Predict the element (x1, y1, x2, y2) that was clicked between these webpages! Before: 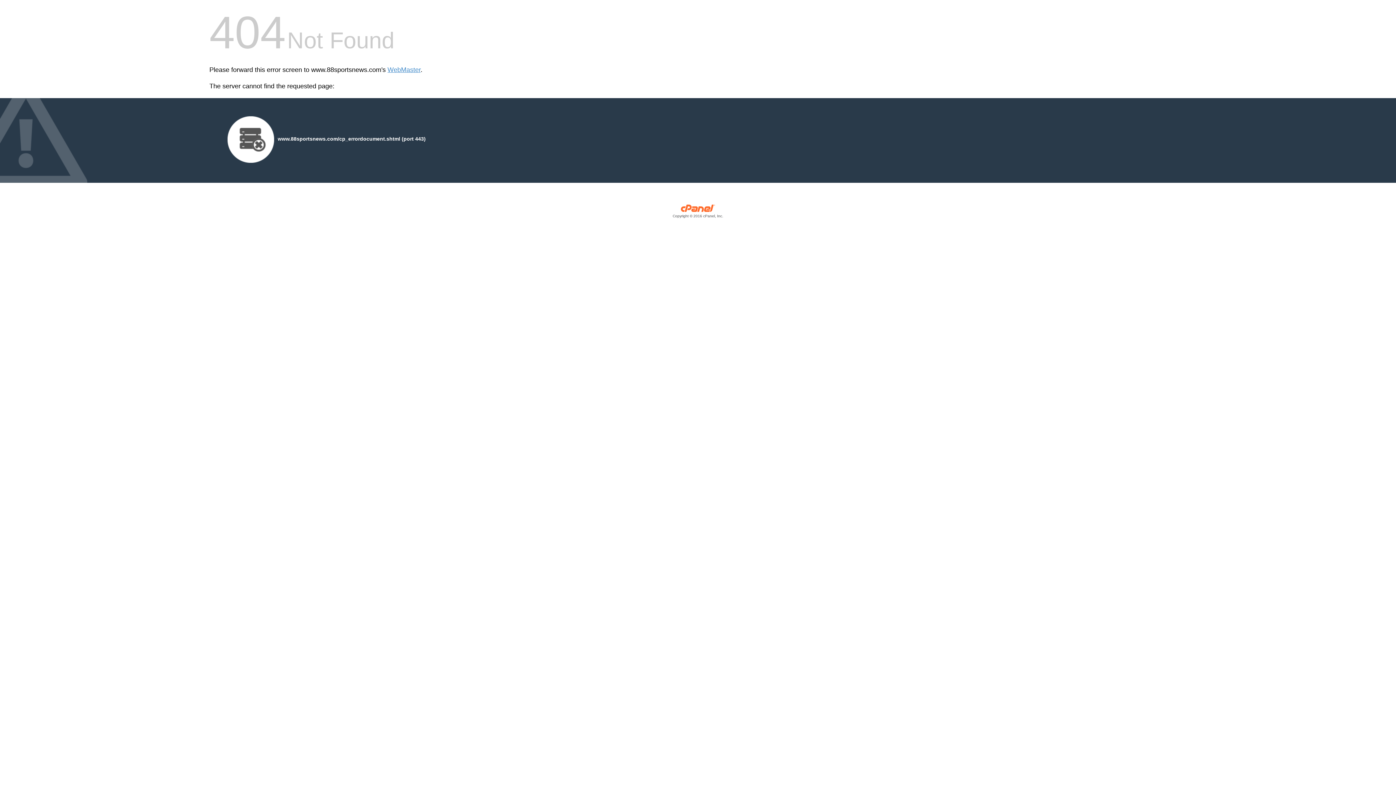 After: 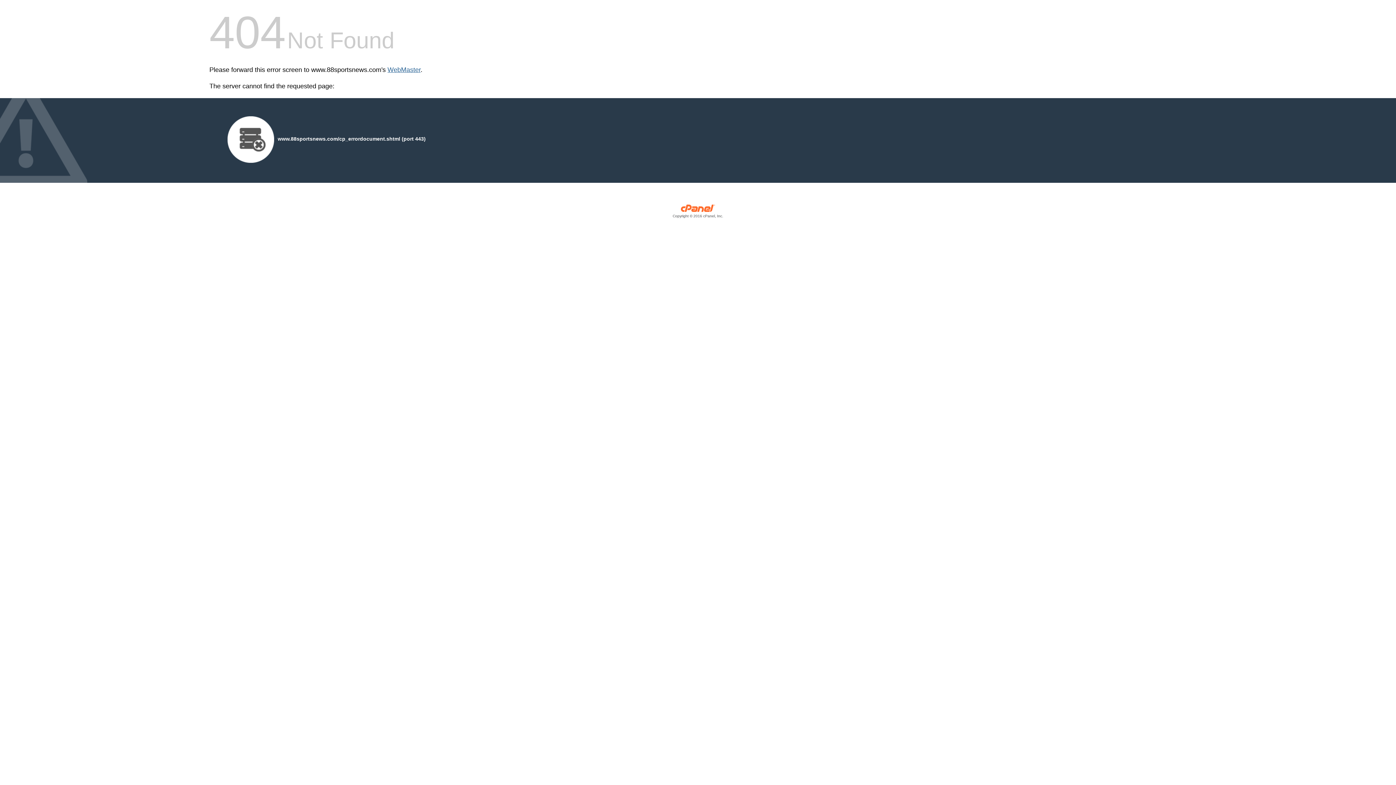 Action: bbox: (387, 66, 420, 73) label: WebMaster